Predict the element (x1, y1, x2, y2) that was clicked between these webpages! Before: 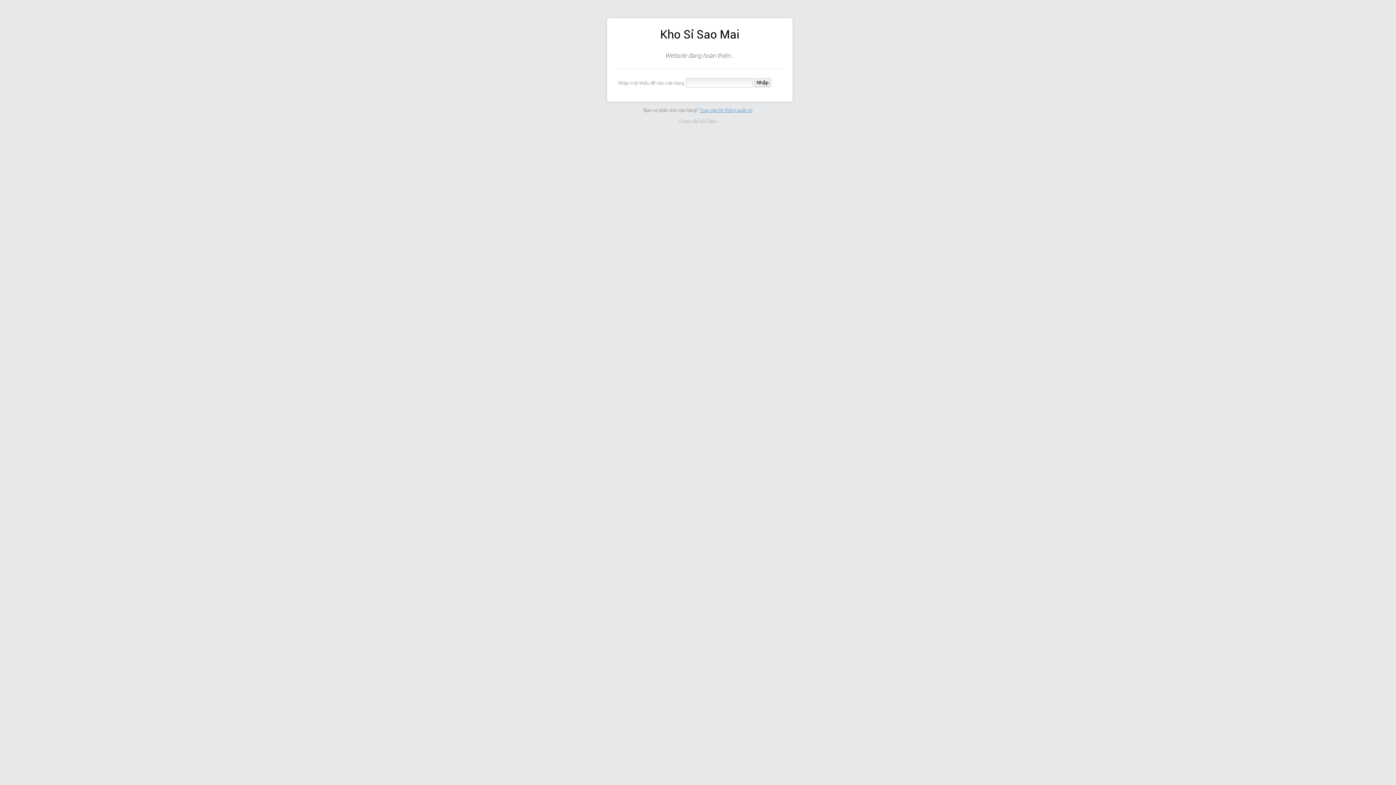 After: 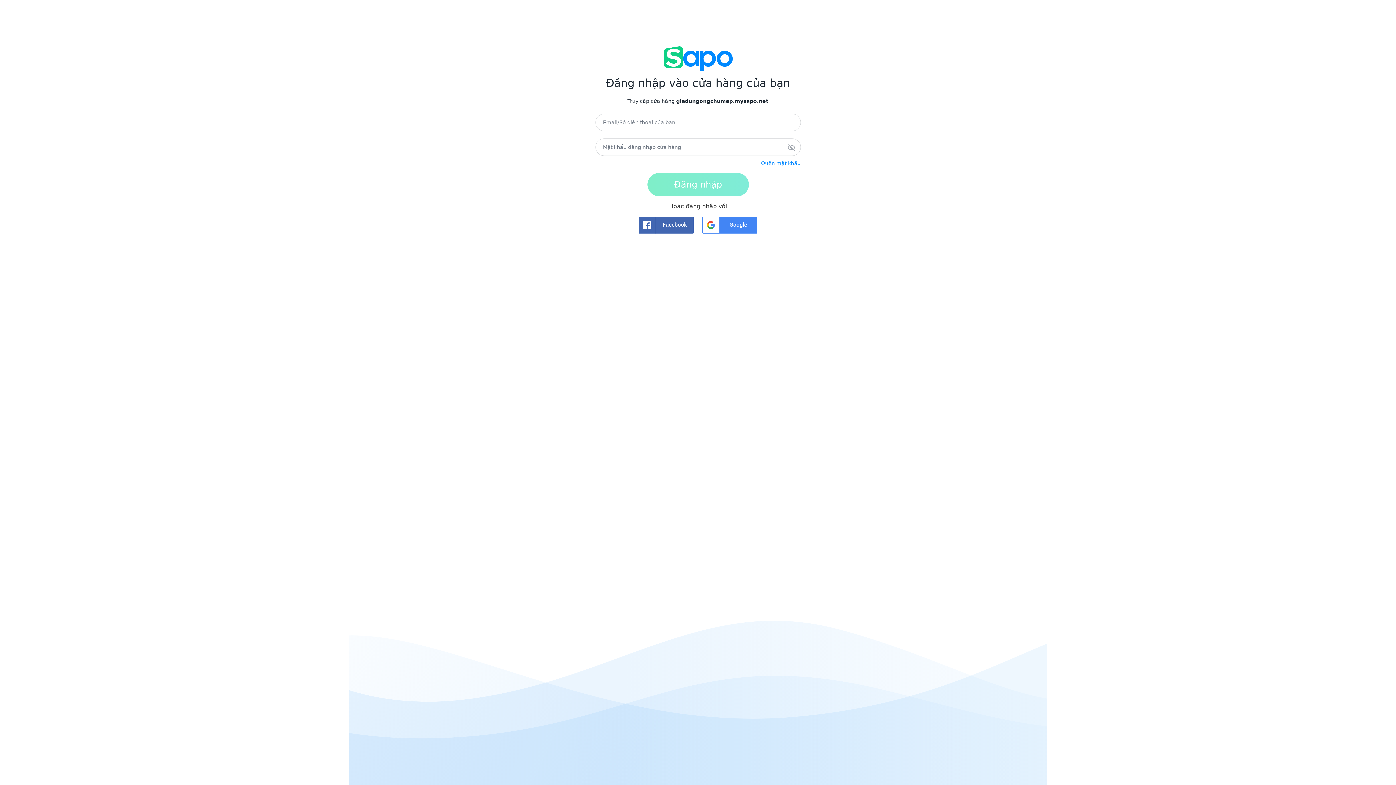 Action: bbox: (699, 107, 752, 112) label: Truy cập hệ thống quản trị